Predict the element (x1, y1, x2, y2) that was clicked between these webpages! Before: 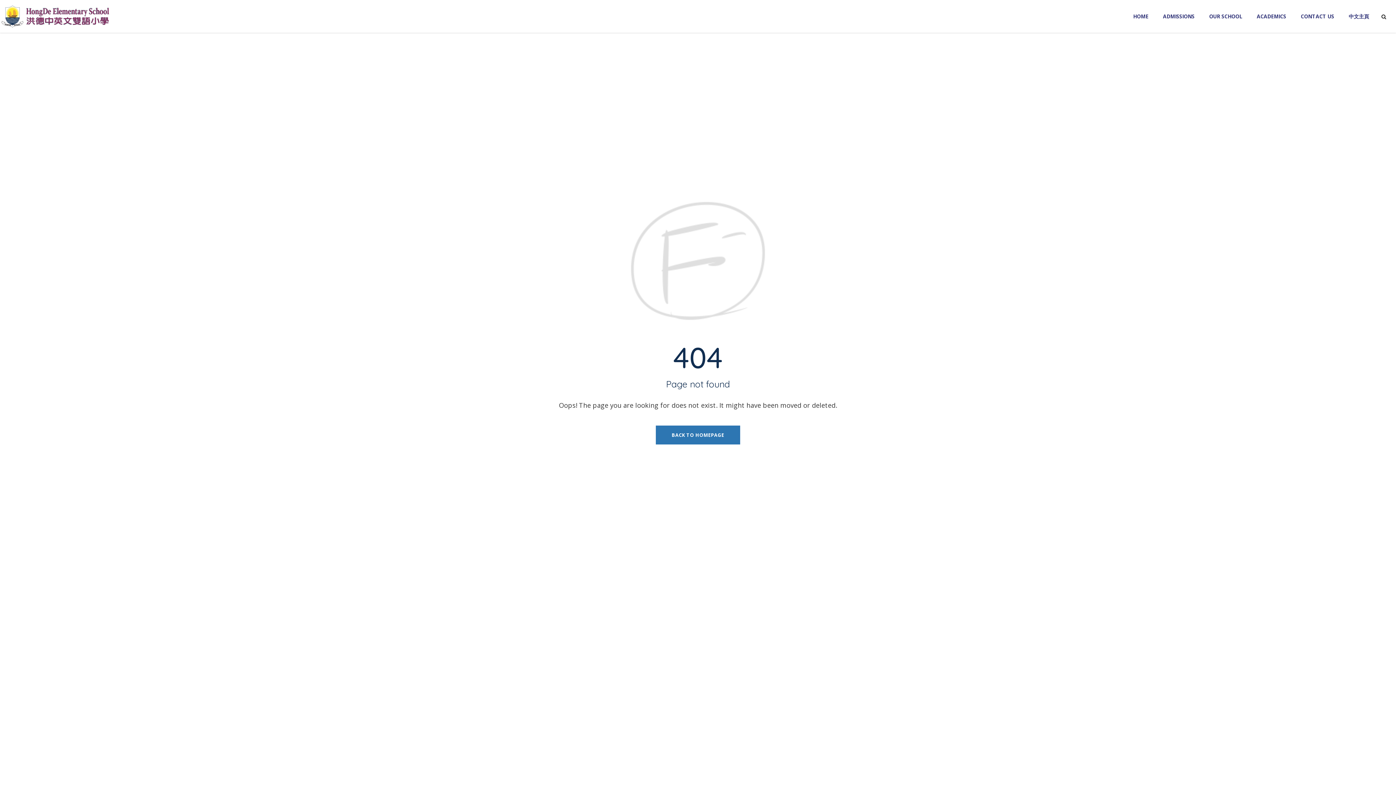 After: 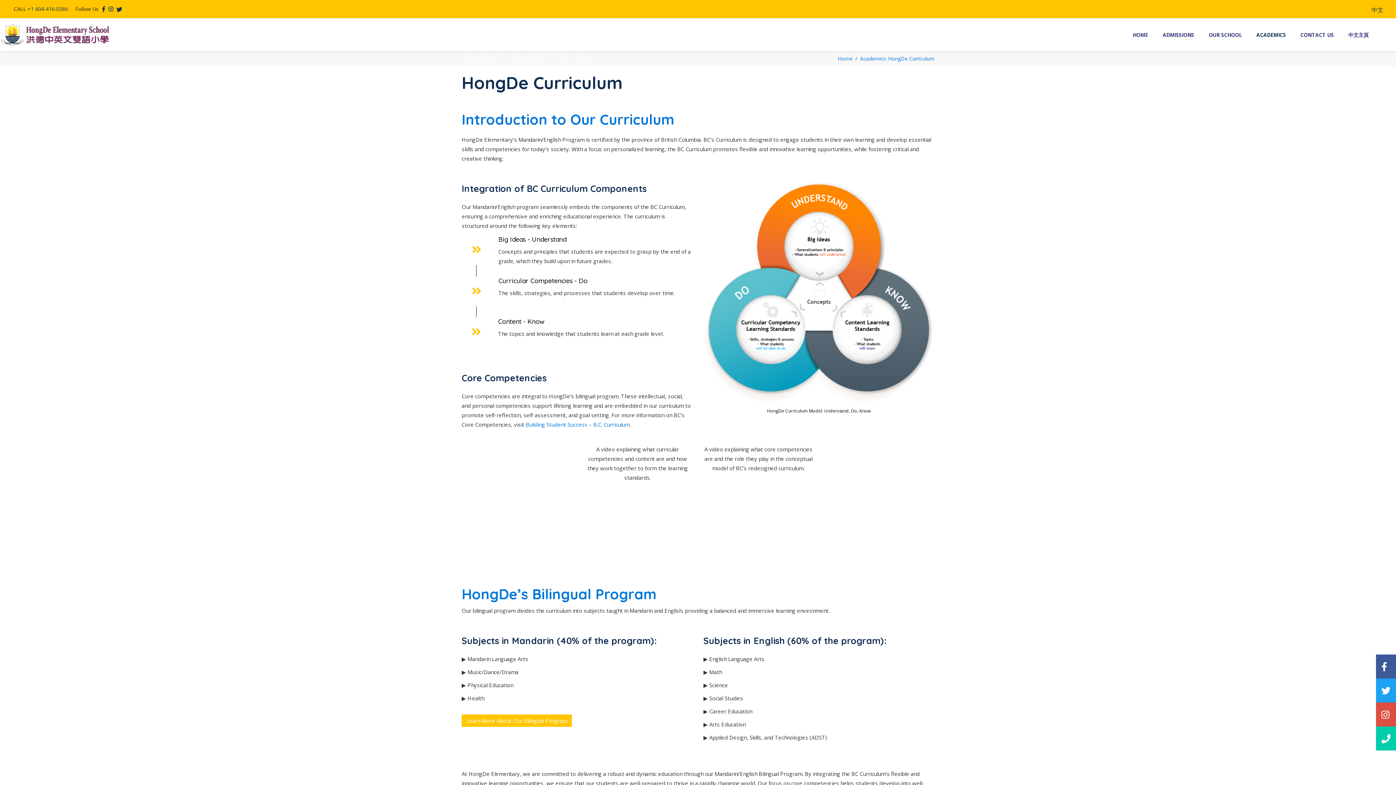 Action: bbox: (1249, 0, 1293, 32) label: ACADEMICS